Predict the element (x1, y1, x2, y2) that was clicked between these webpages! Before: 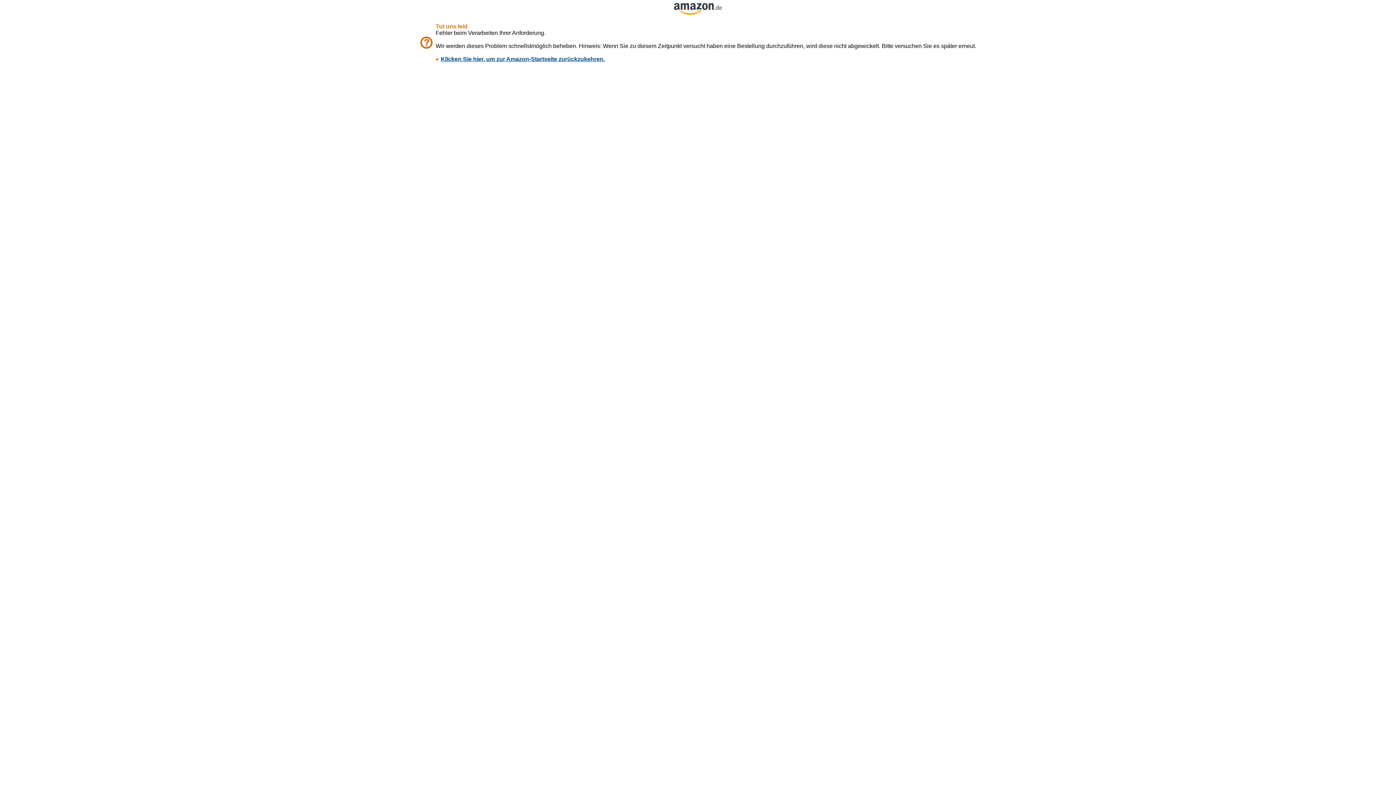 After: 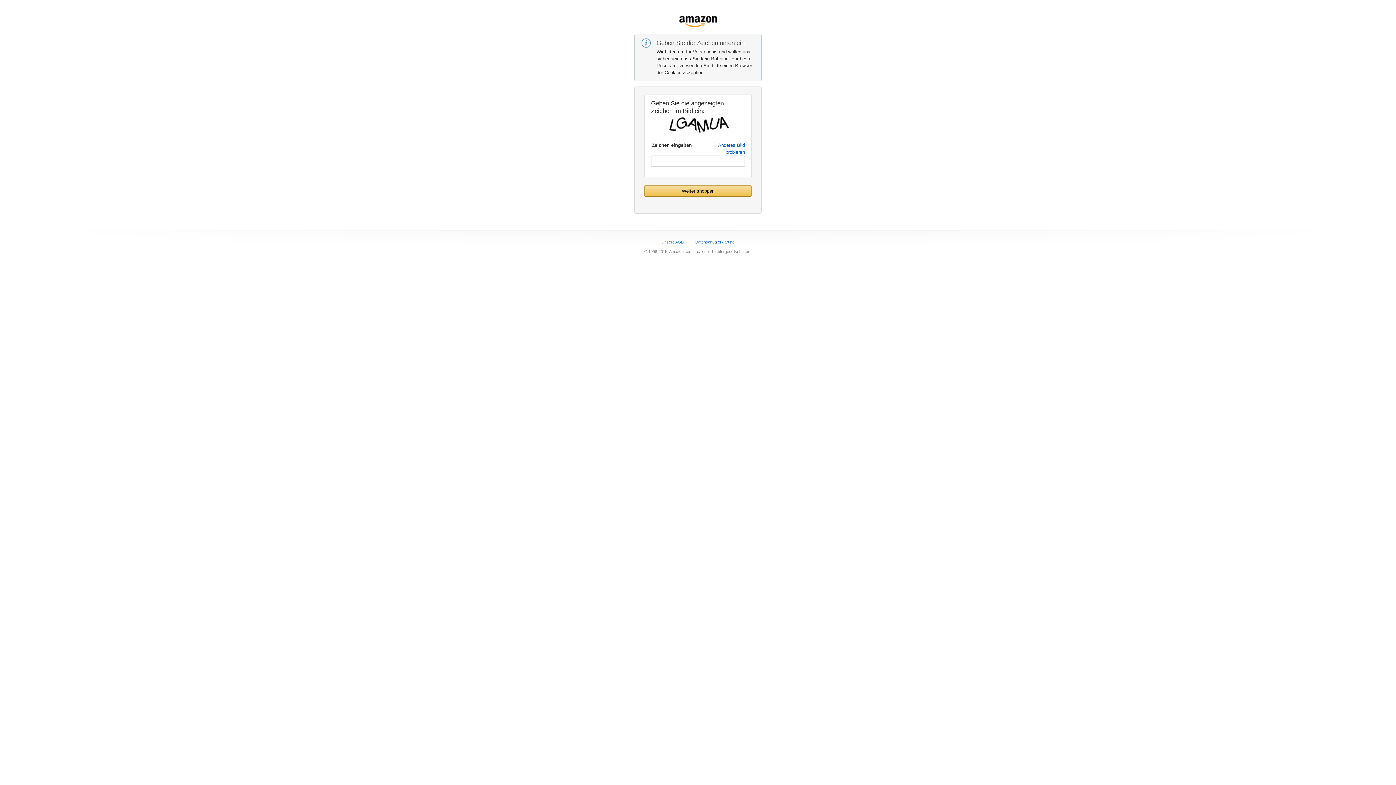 Action: bbox: (440, 56, 604, 62) label: Klicken Sie hier, um zur Amazon-Startseite zurückzukehren.